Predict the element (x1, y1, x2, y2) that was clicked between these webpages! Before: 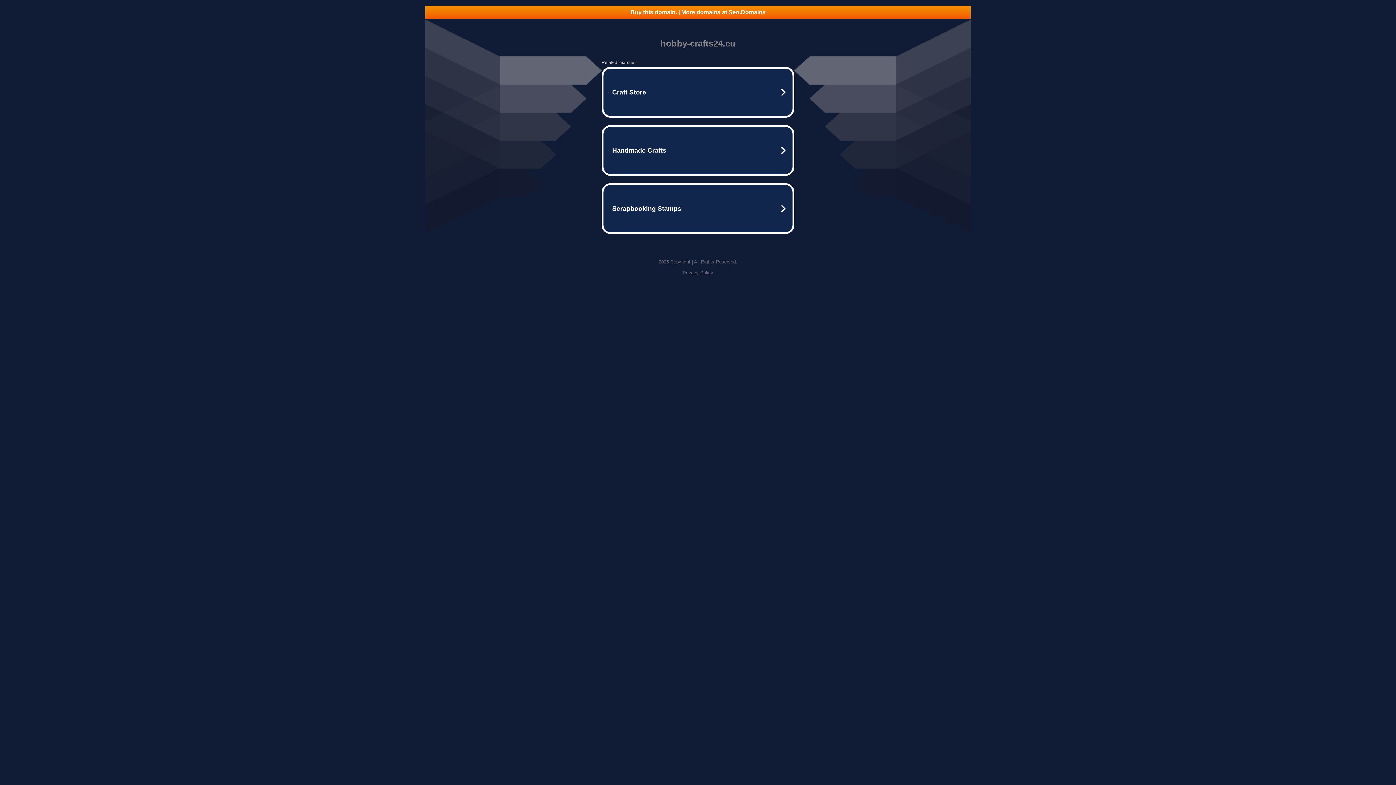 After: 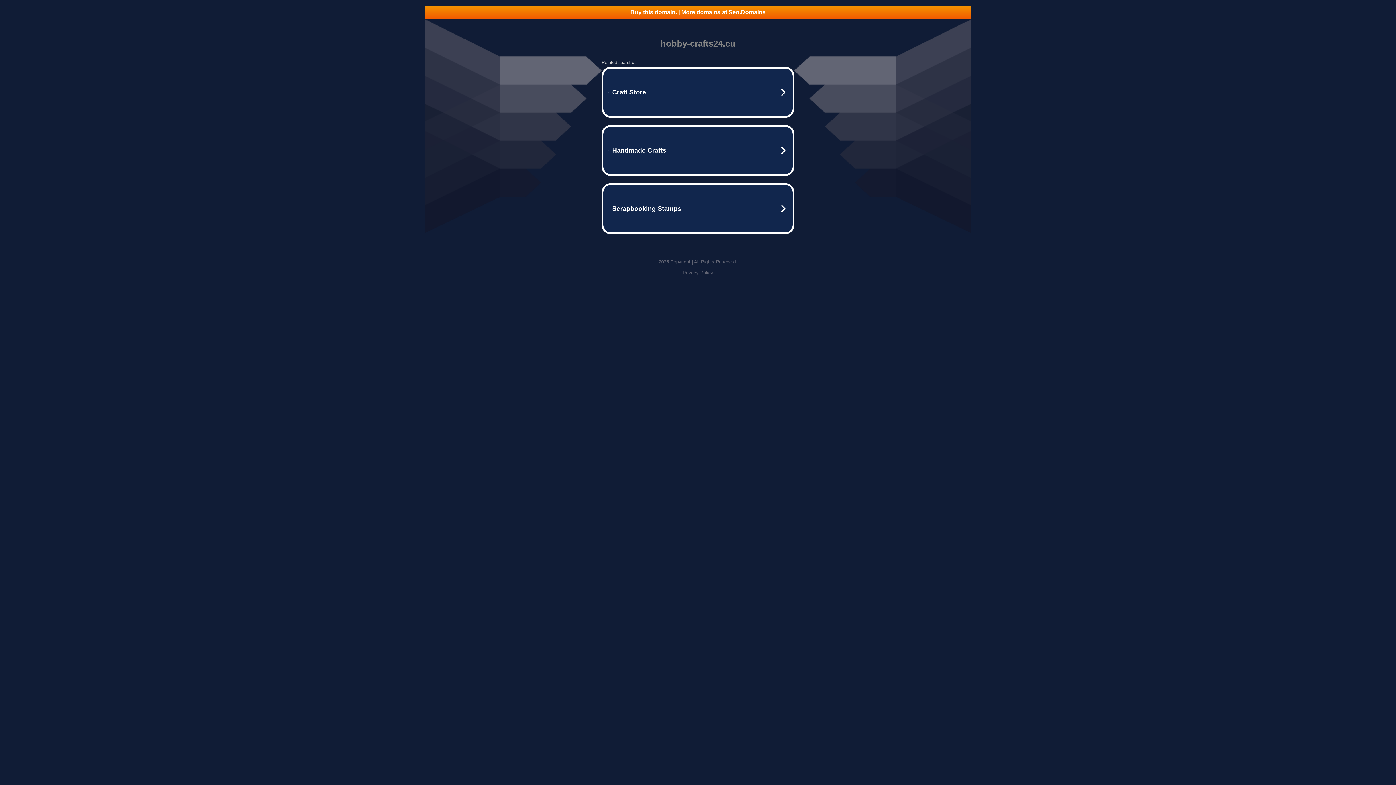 Action: label: Buy this domain. | More domains at Seo.Domains bbox: (425, 5, 970, 18)